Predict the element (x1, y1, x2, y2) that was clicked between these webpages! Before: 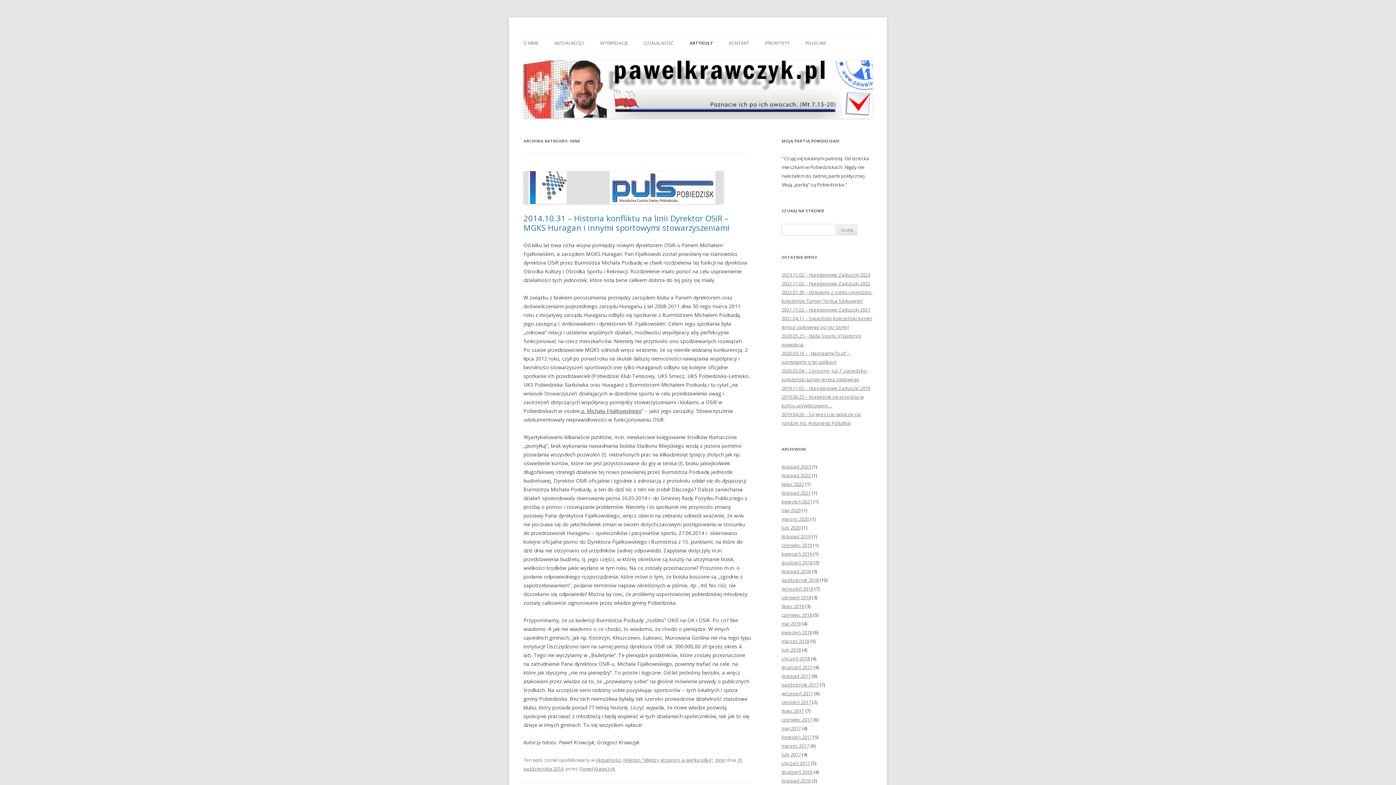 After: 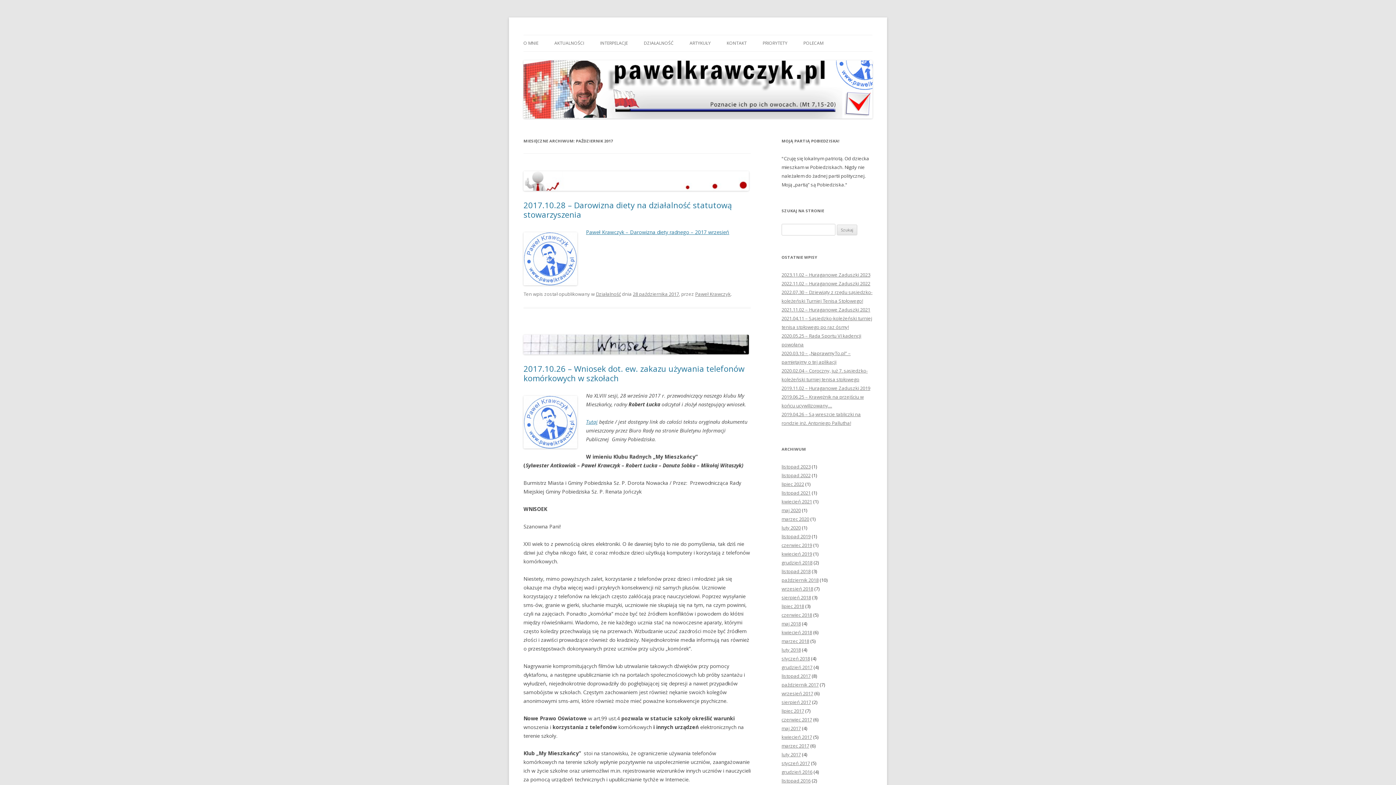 Action: label: październik 2017 bbox: (781, 681, 818, 688)